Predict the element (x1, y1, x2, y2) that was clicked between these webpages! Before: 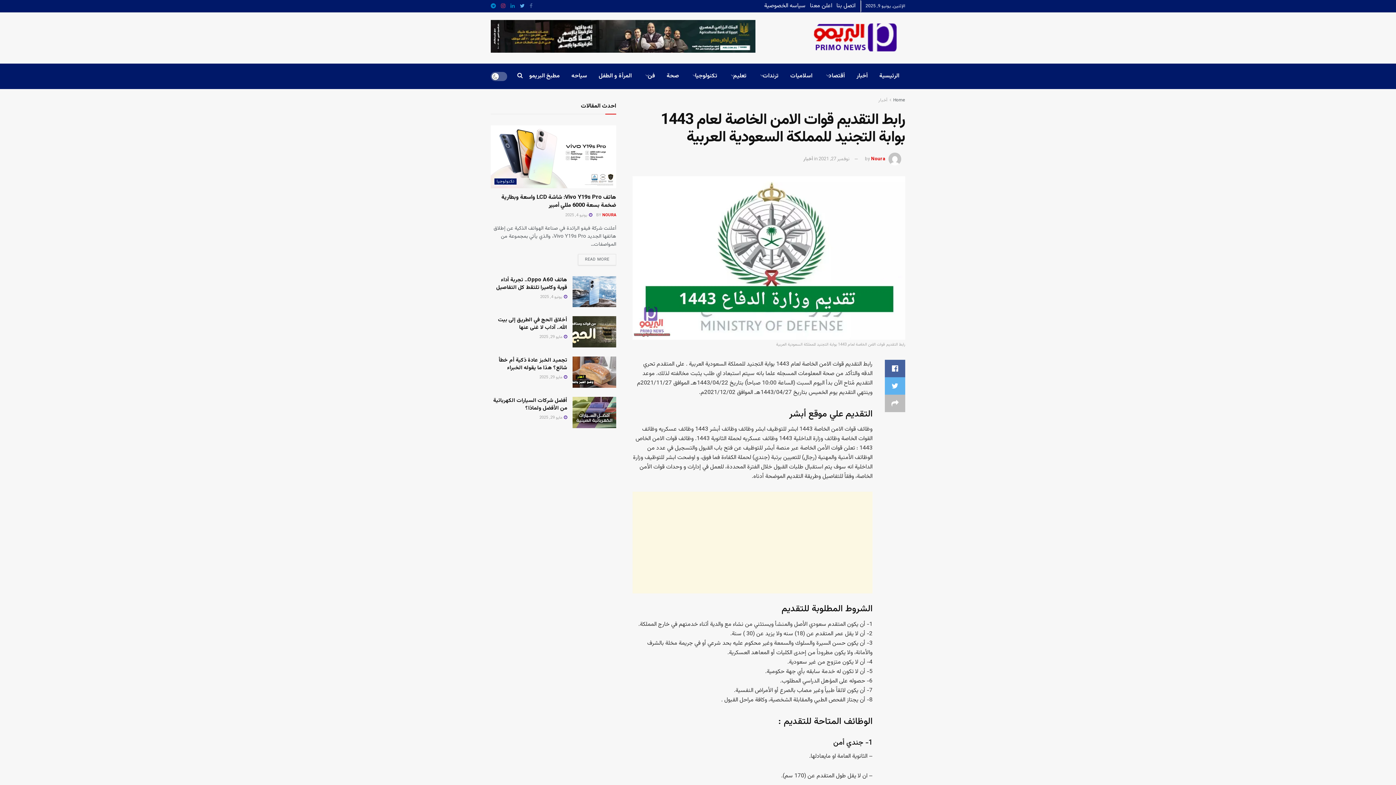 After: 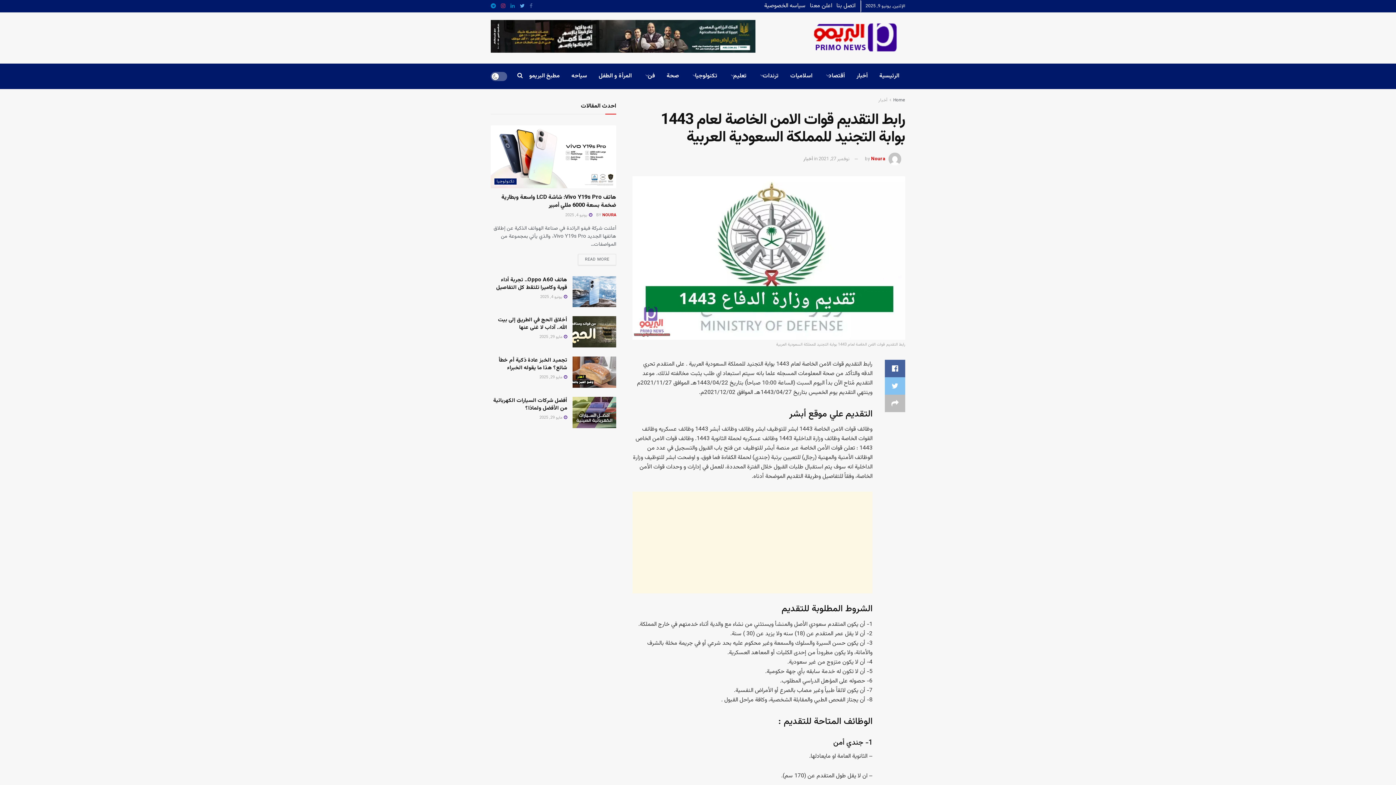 Action: bbox: (885, 377, 905, 394)